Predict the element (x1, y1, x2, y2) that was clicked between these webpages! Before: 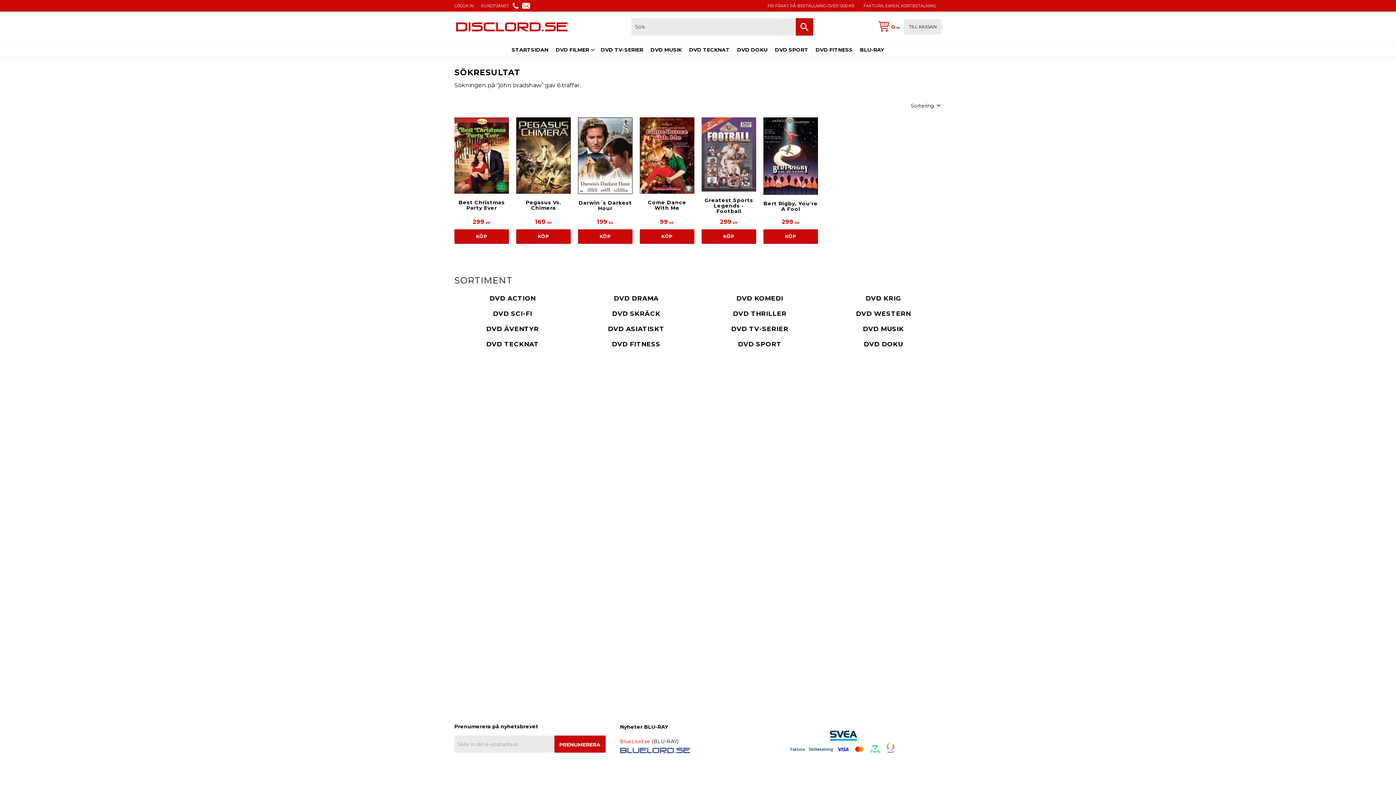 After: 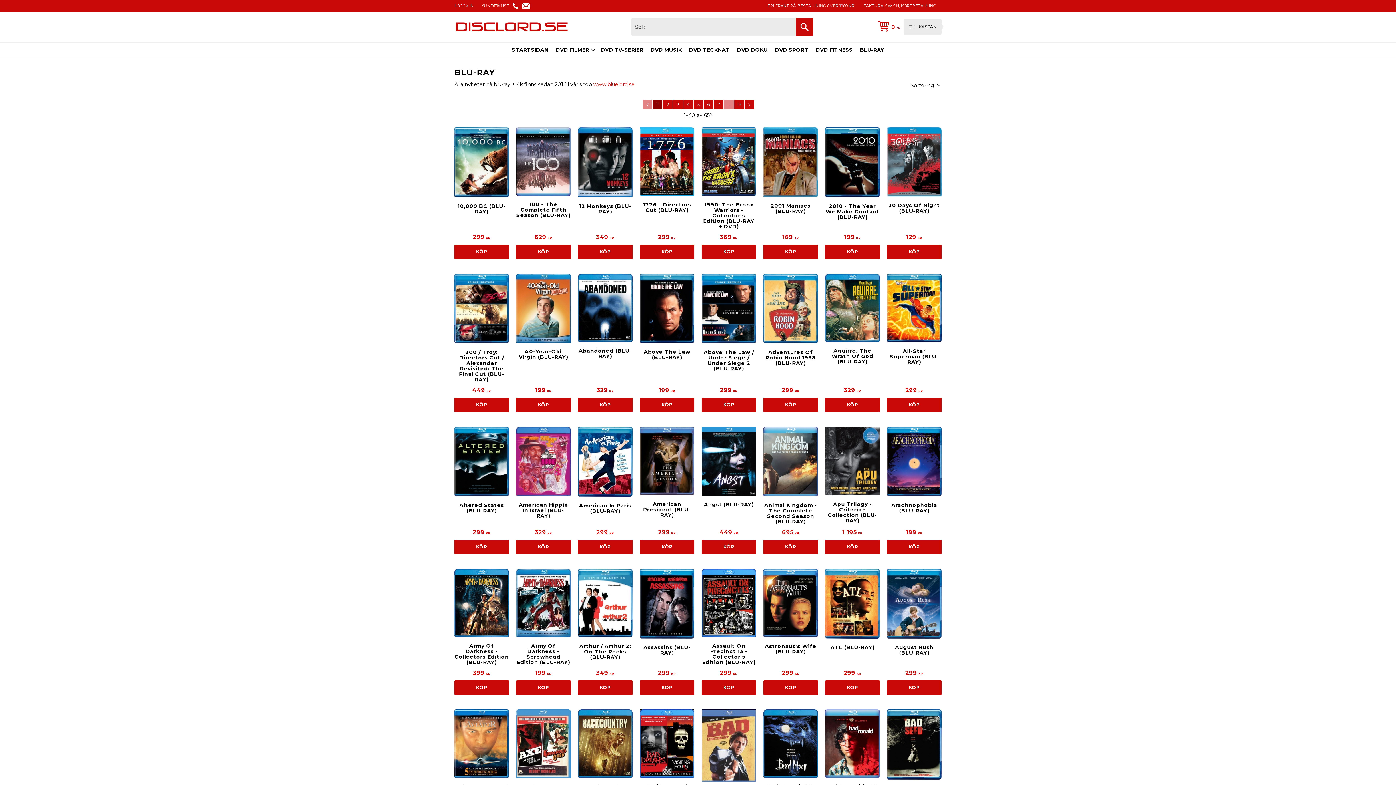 Action: label: BLU-RAY bbox: (856, 42, 888, 57)